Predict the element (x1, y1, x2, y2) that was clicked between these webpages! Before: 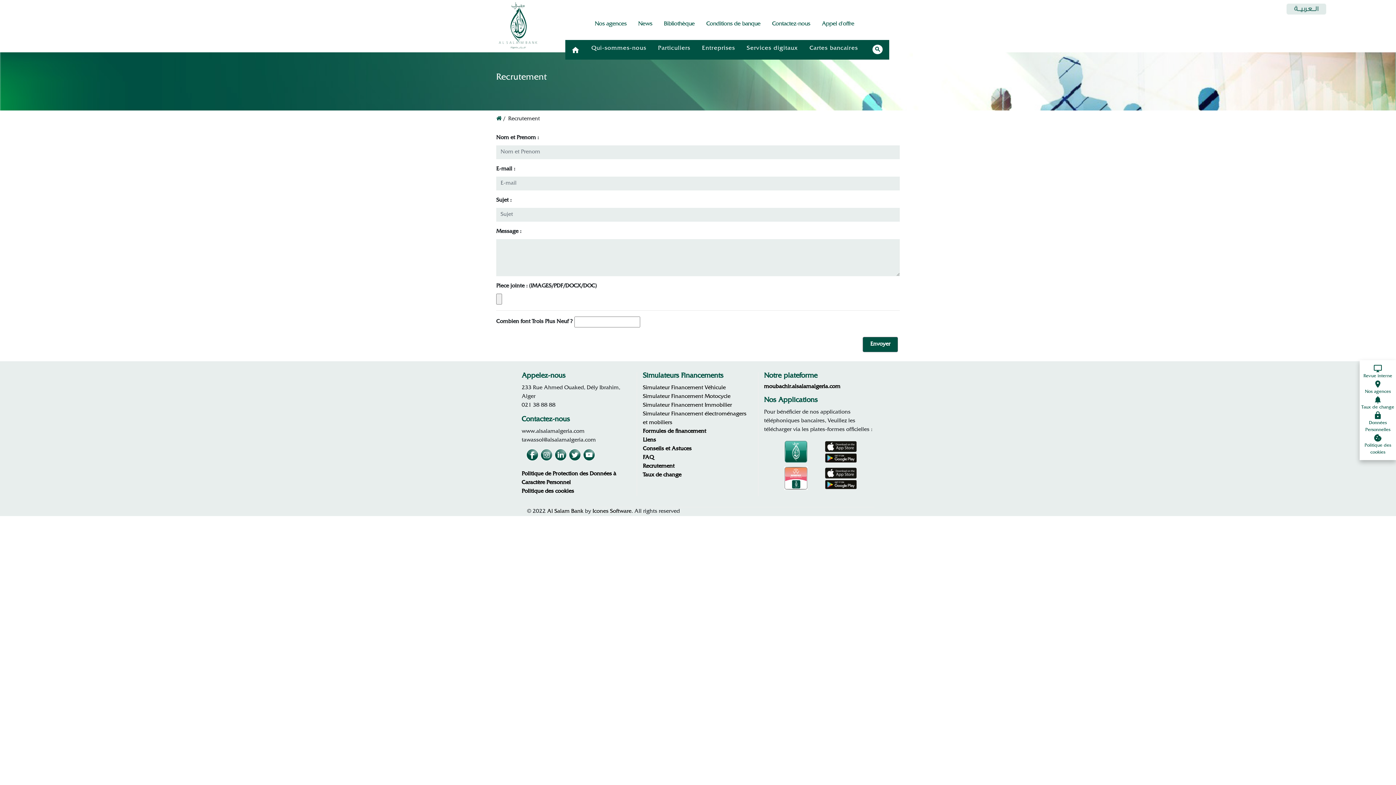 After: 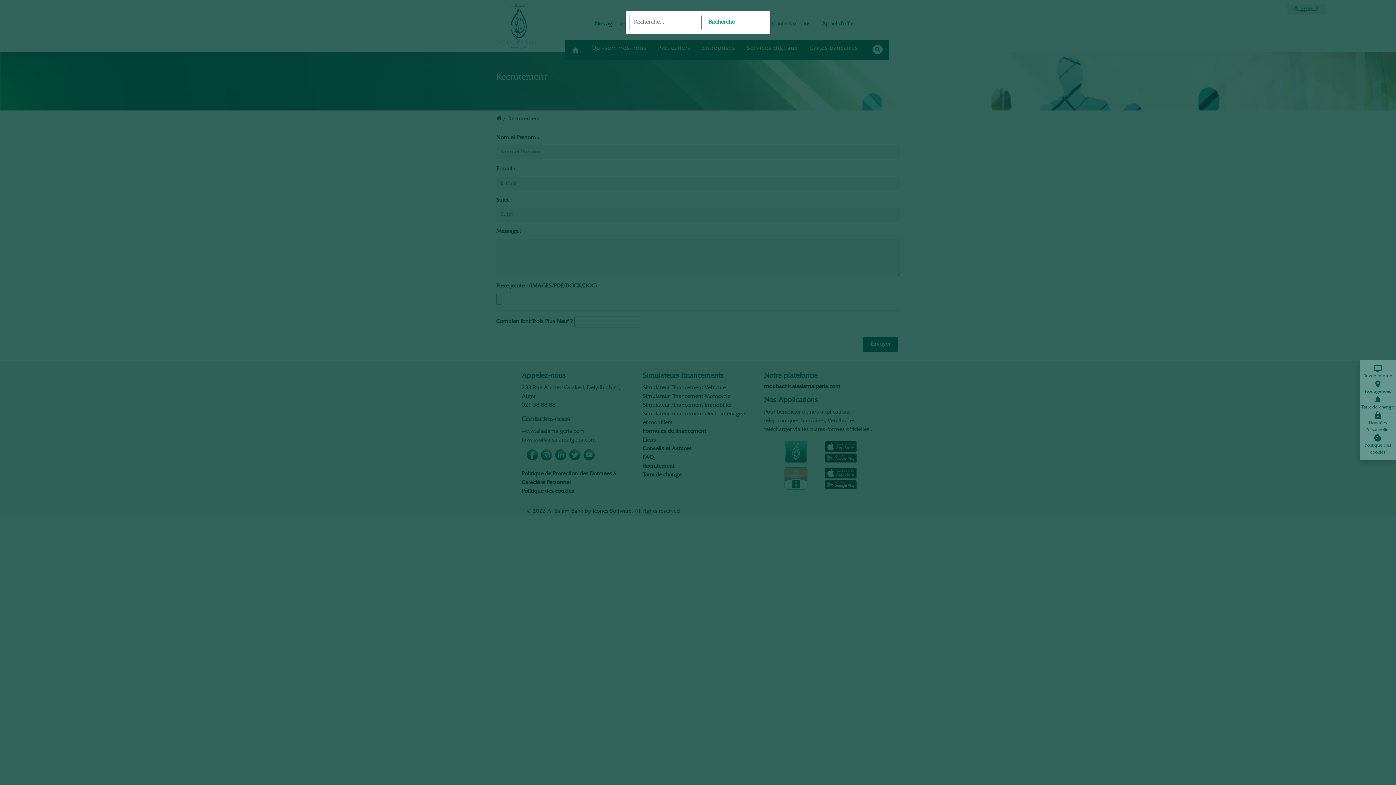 Action: label: search bbox: (864, 42, 889, 55)